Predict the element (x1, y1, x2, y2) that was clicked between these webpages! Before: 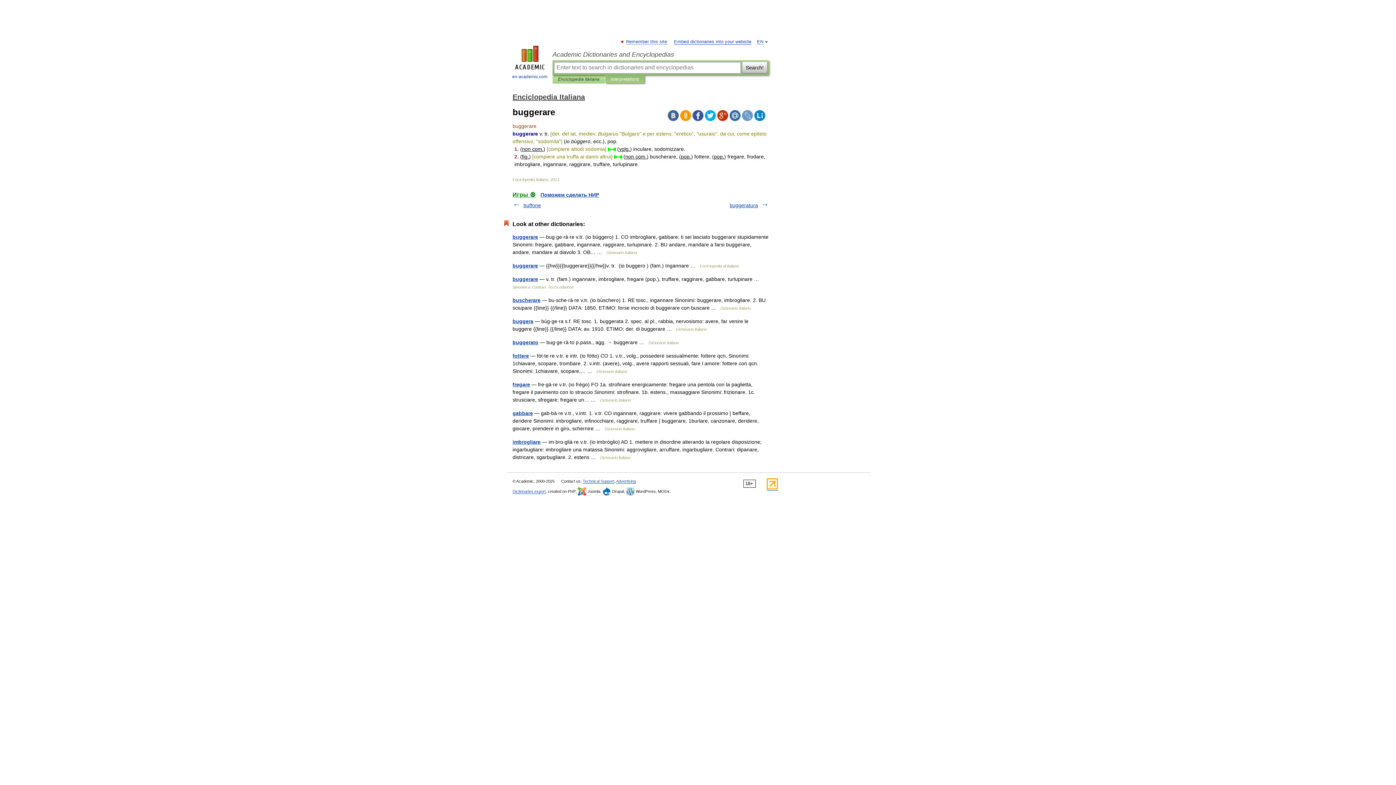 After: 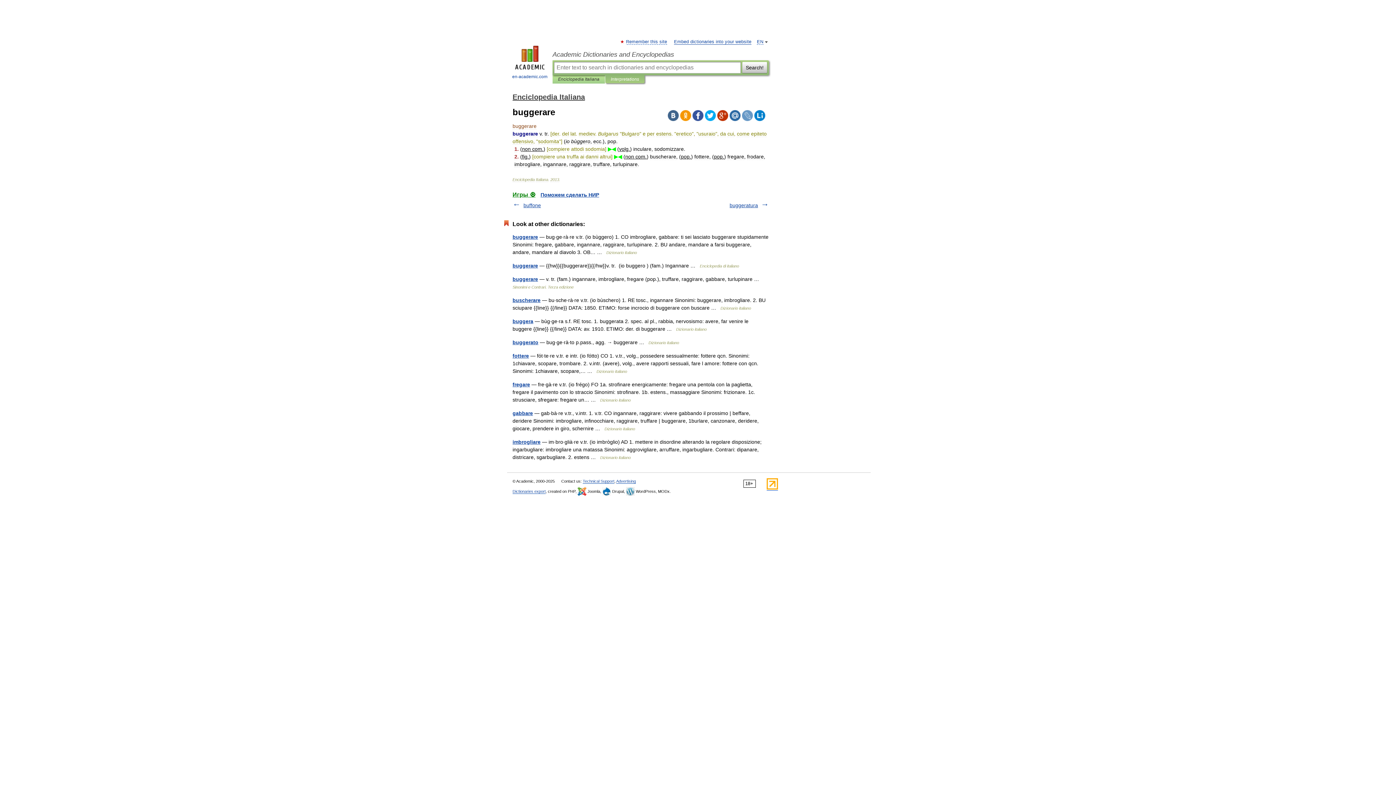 Action: bbox: (692, 110, 703, 121)